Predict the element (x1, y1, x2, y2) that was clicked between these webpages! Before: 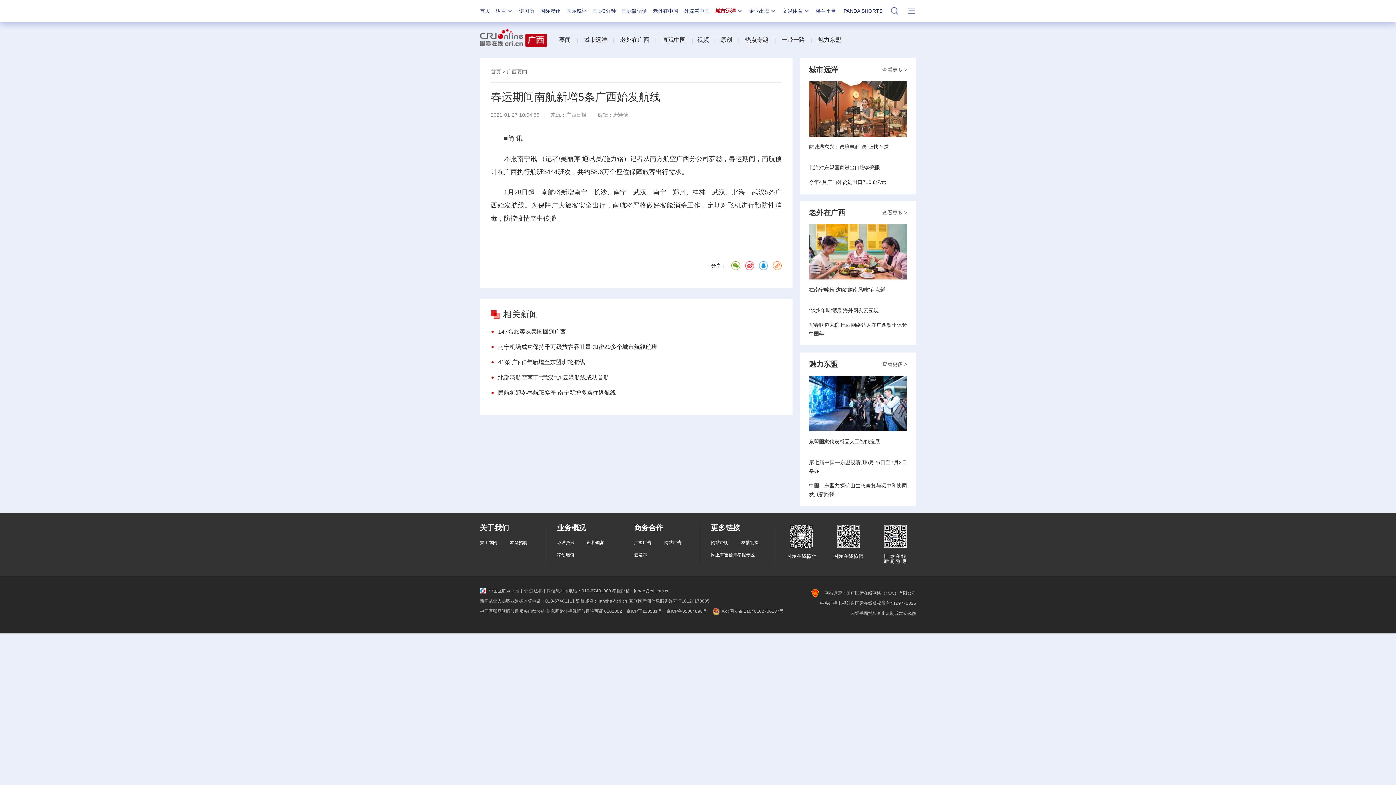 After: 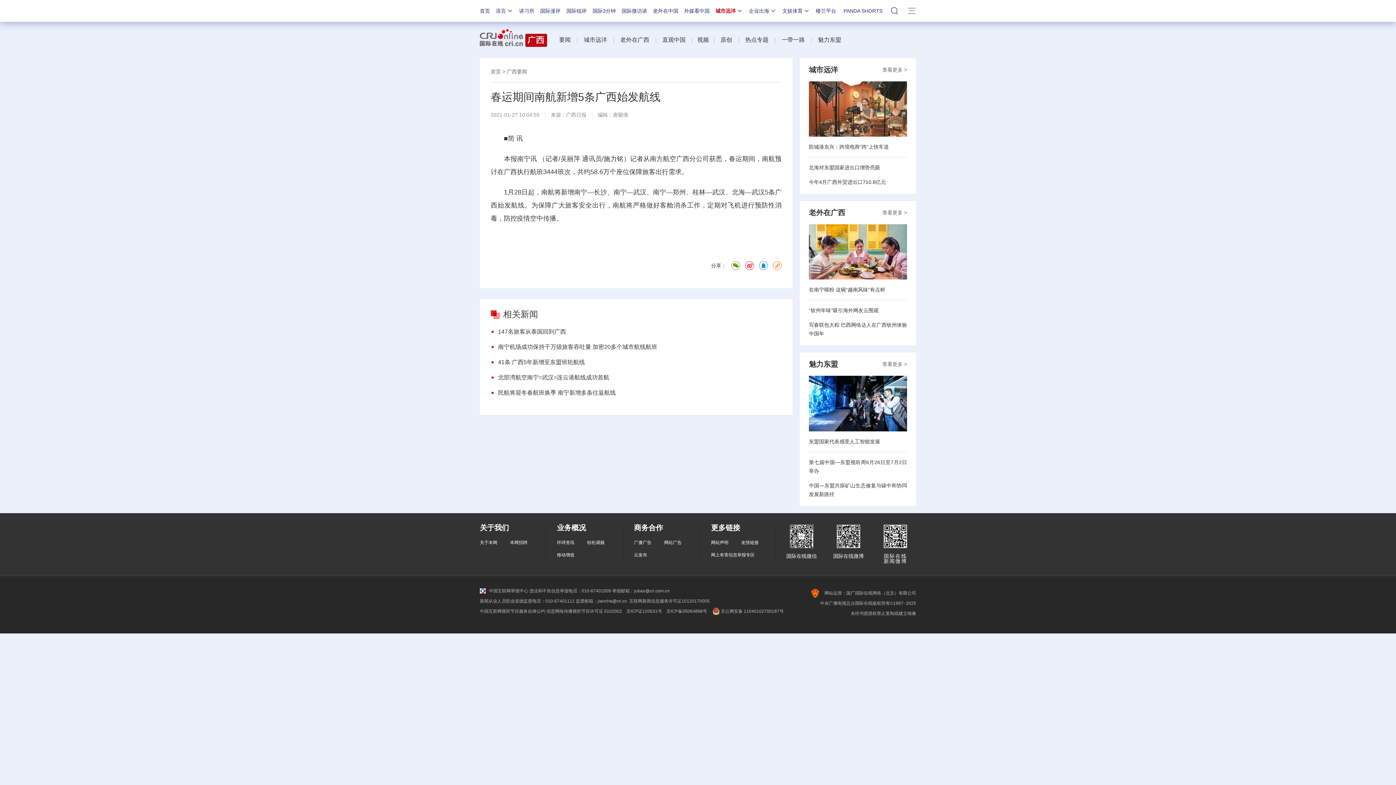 Action: bbox: (817, 590, 824, 595)